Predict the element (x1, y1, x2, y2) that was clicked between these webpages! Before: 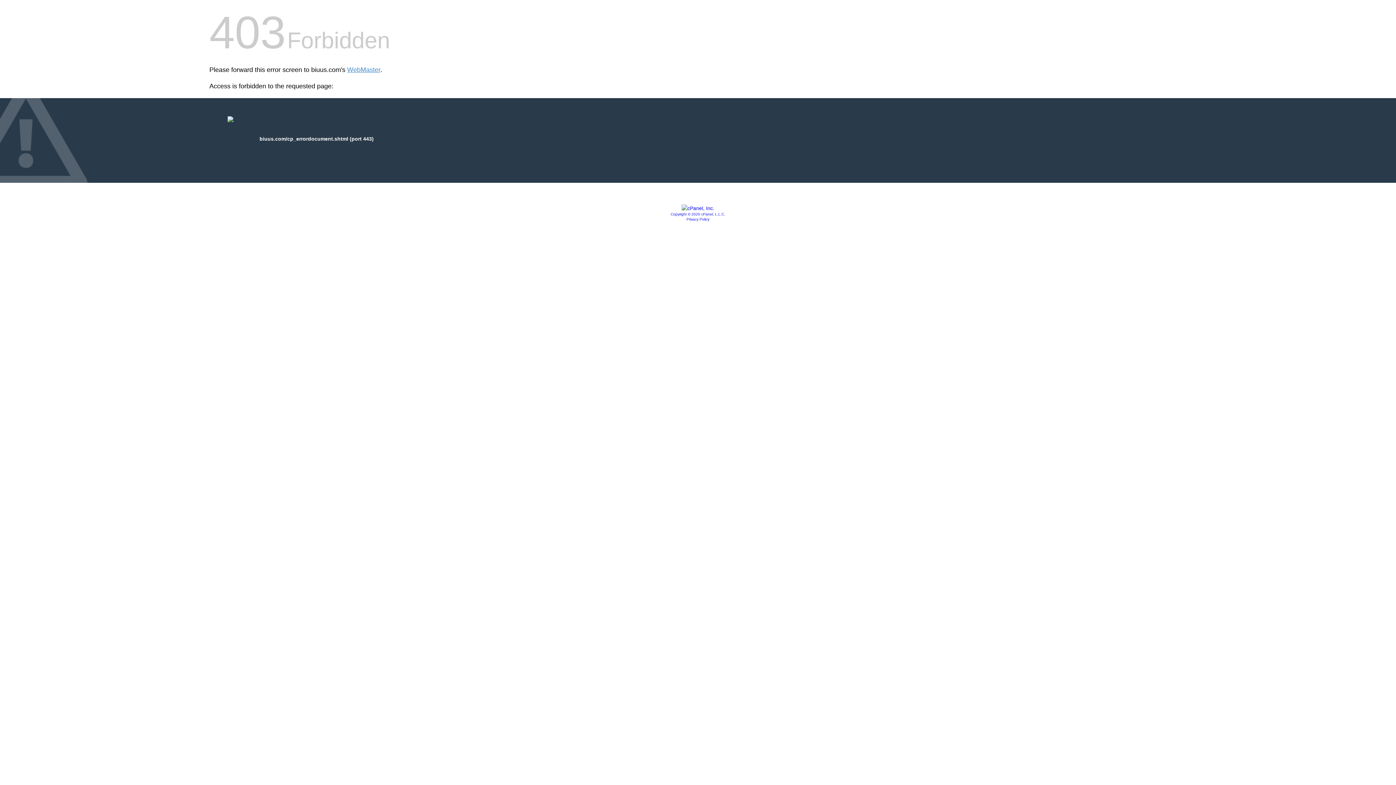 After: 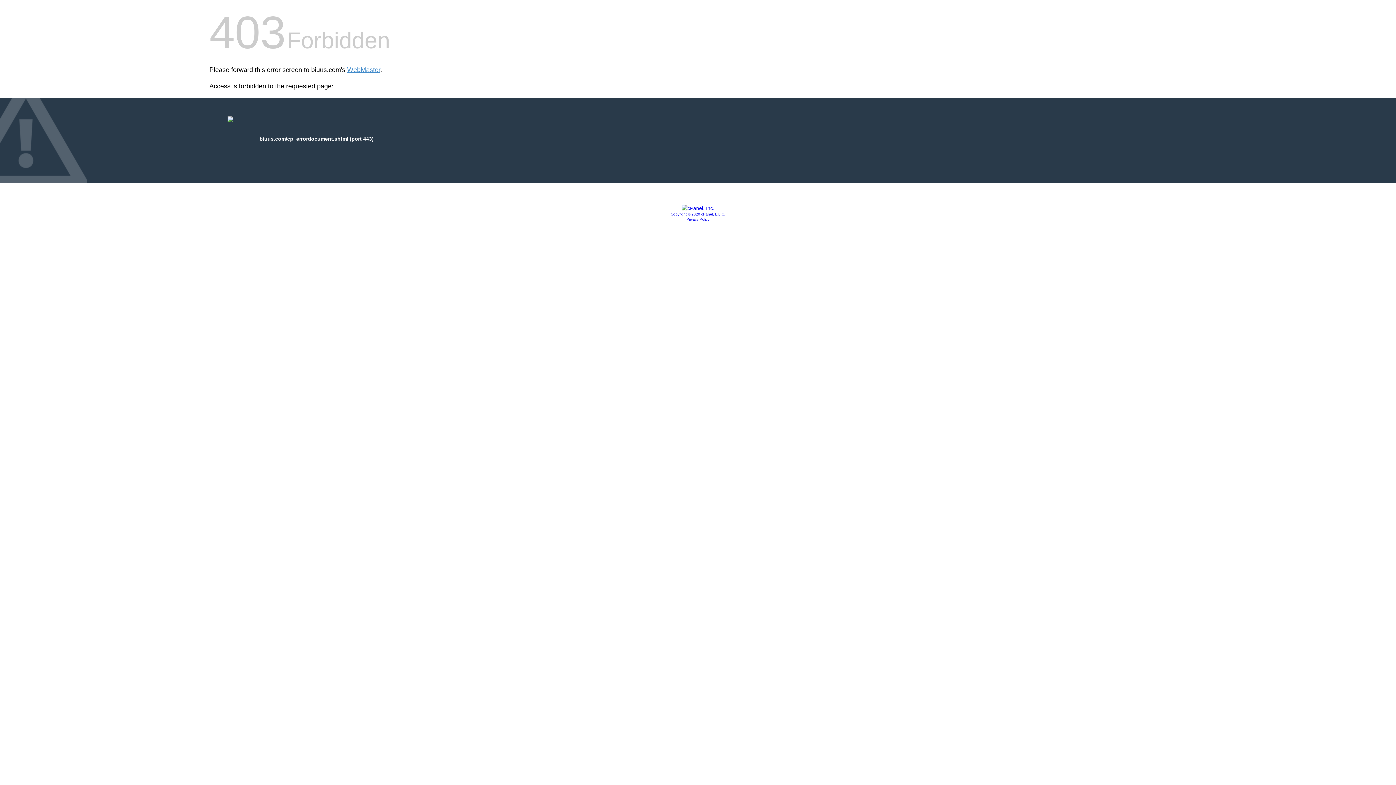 Action: bbox: (681, 205, 714, 211)